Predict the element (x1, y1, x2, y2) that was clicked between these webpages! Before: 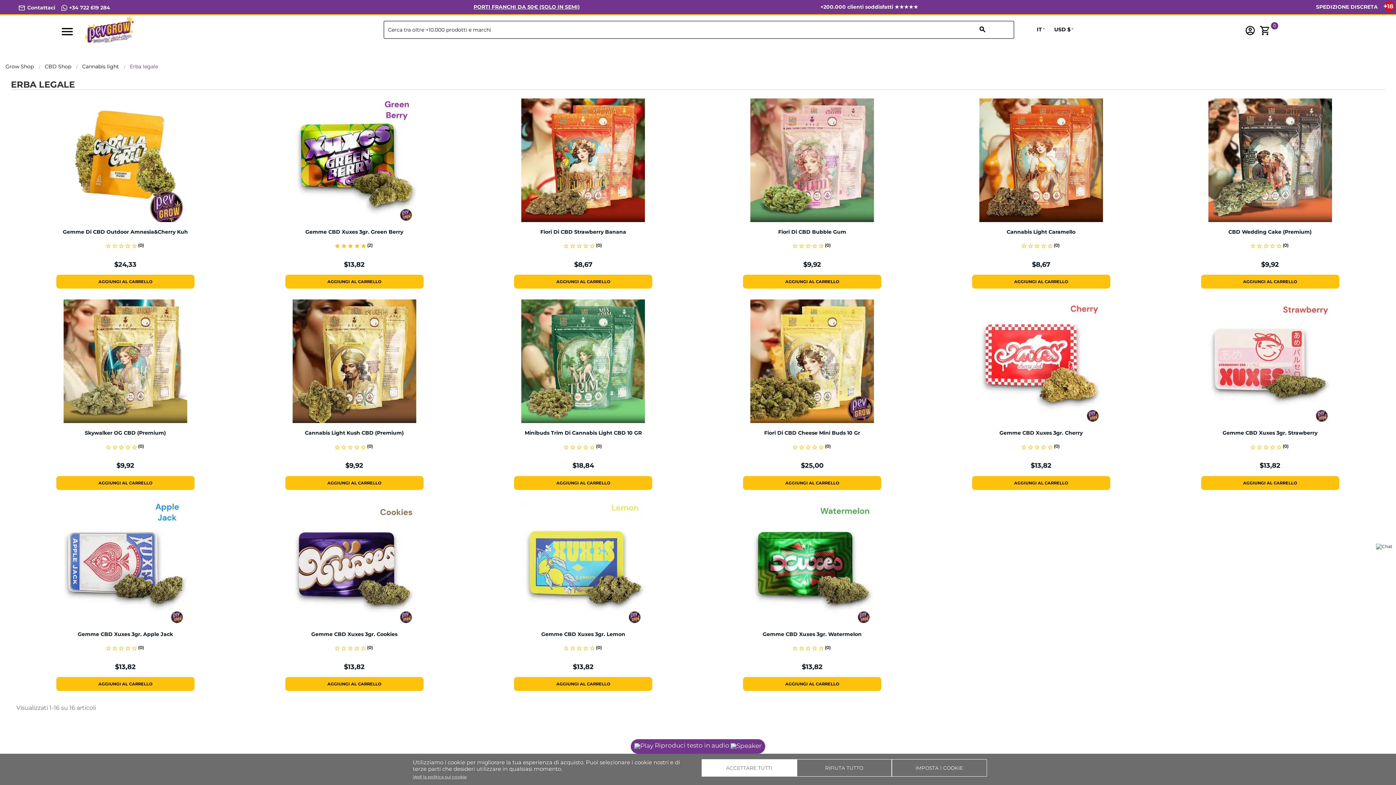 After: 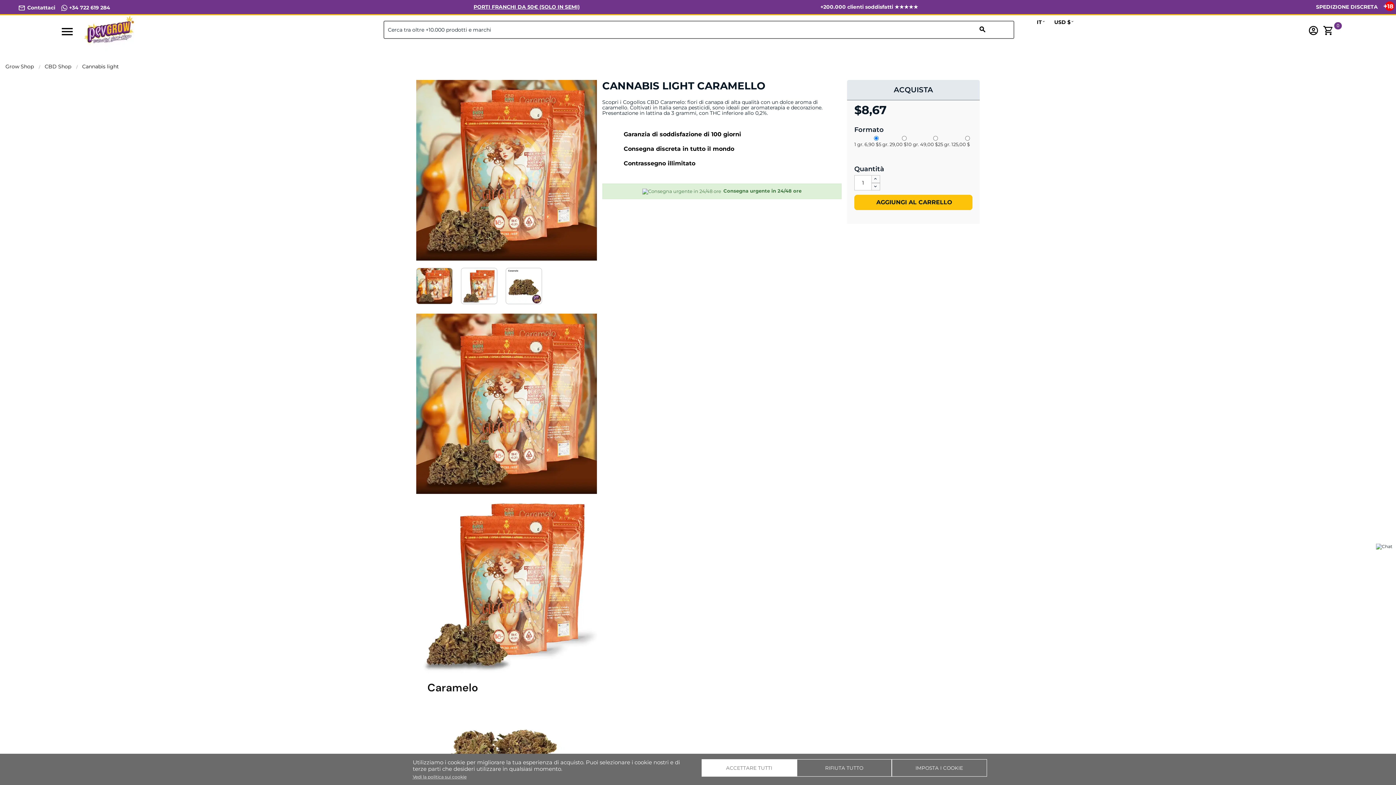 Action: label: Cannabis Light Caramello
star_border star_border star_border star_border star_border (0)
 
Prezzo
$8,67 bbox: (932, 98, 1150, 275)